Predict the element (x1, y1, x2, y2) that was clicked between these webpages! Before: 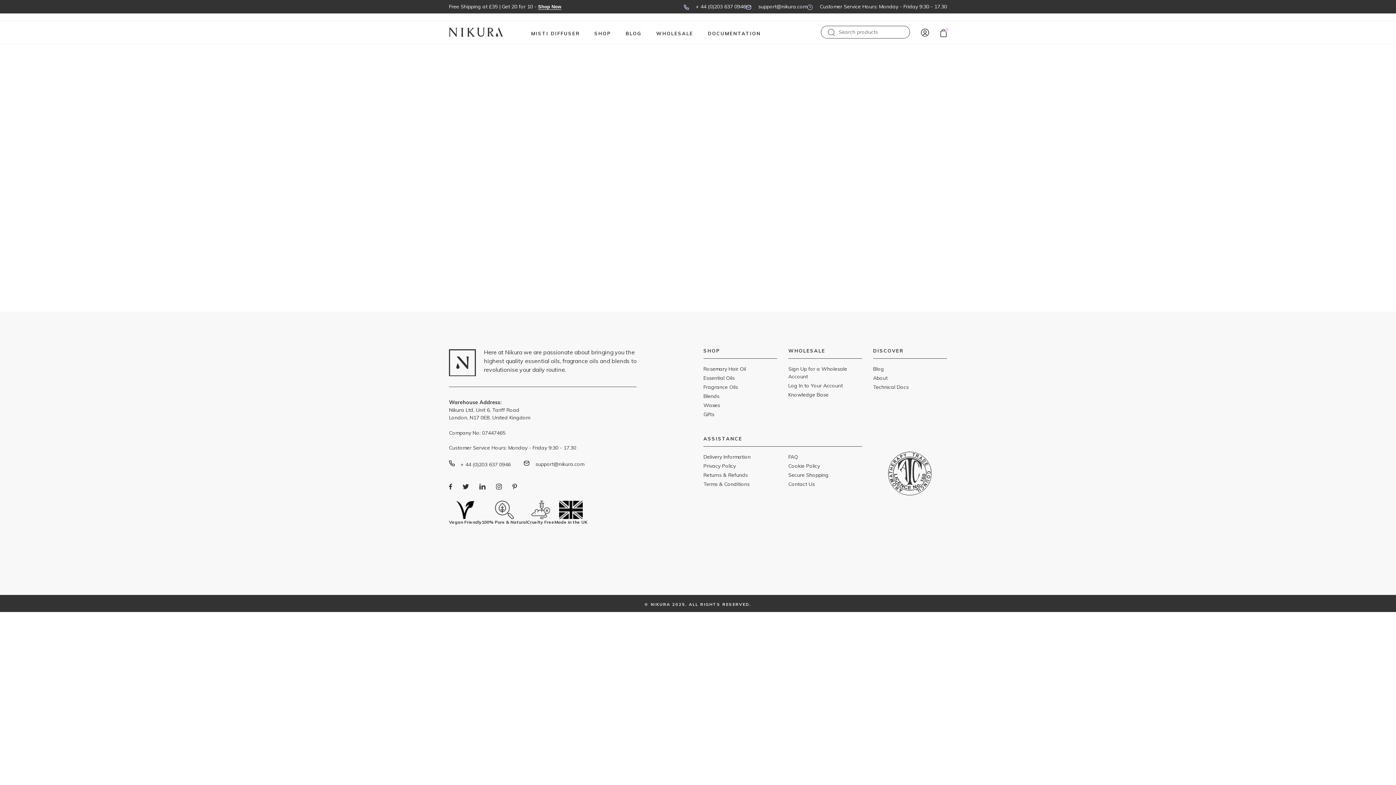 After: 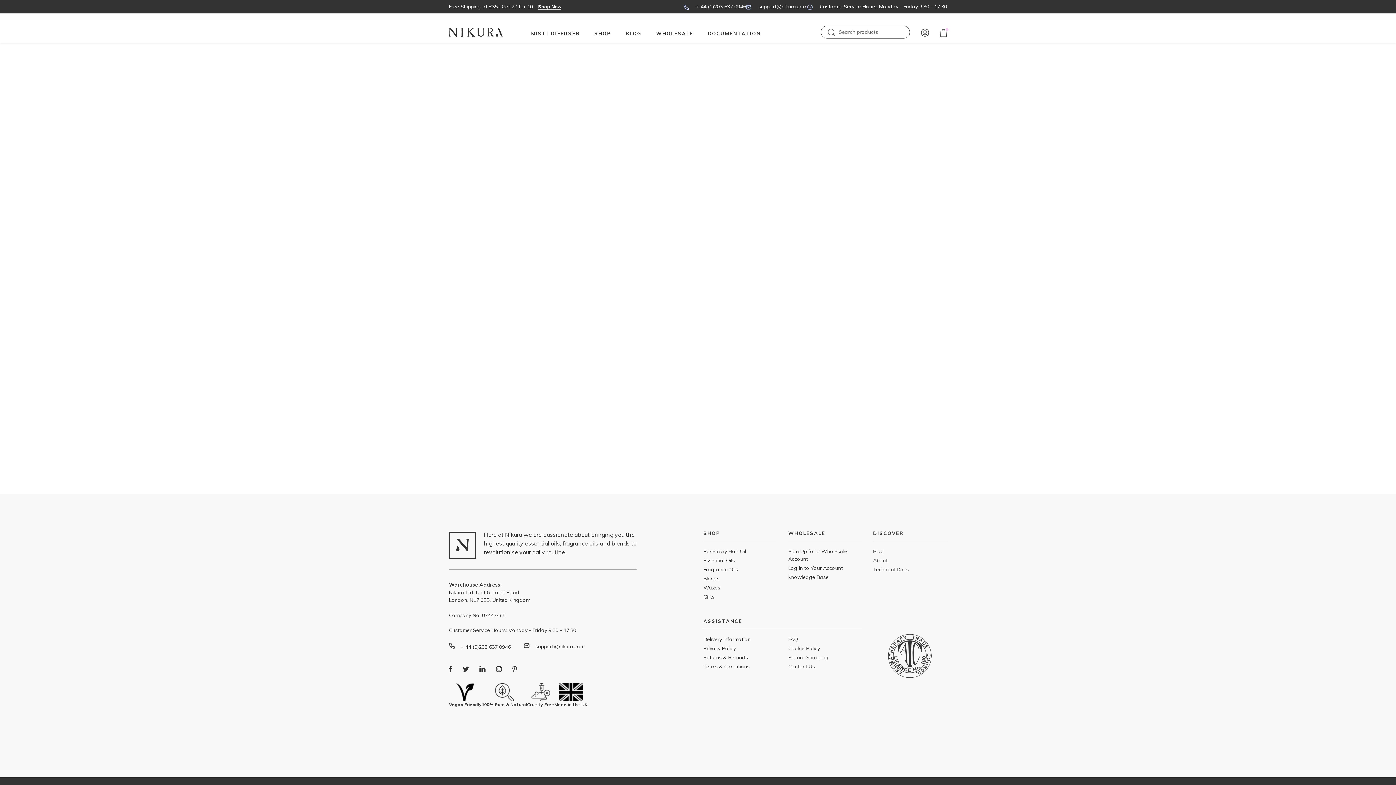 Action: label: DOCUMENTATION bbox: (700, 21, 768, 43)